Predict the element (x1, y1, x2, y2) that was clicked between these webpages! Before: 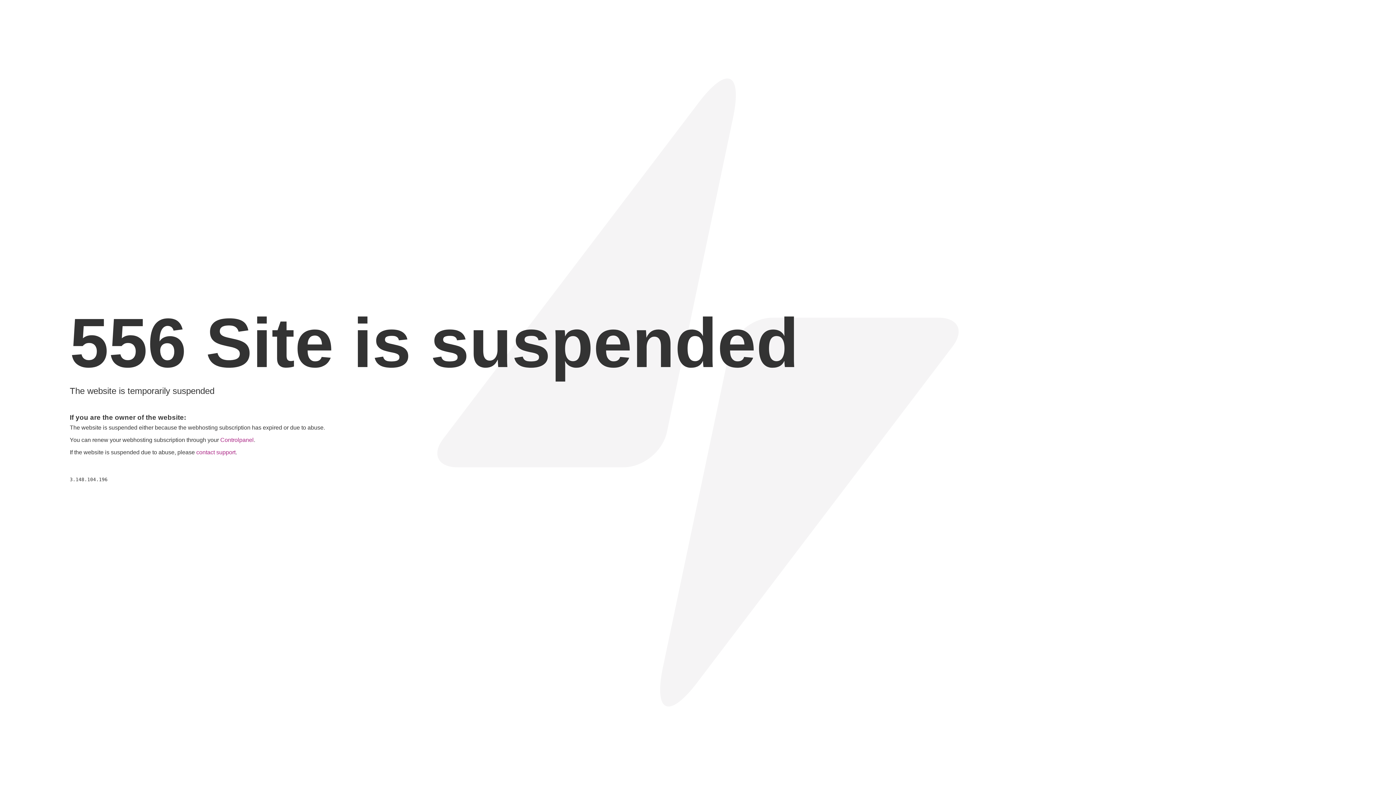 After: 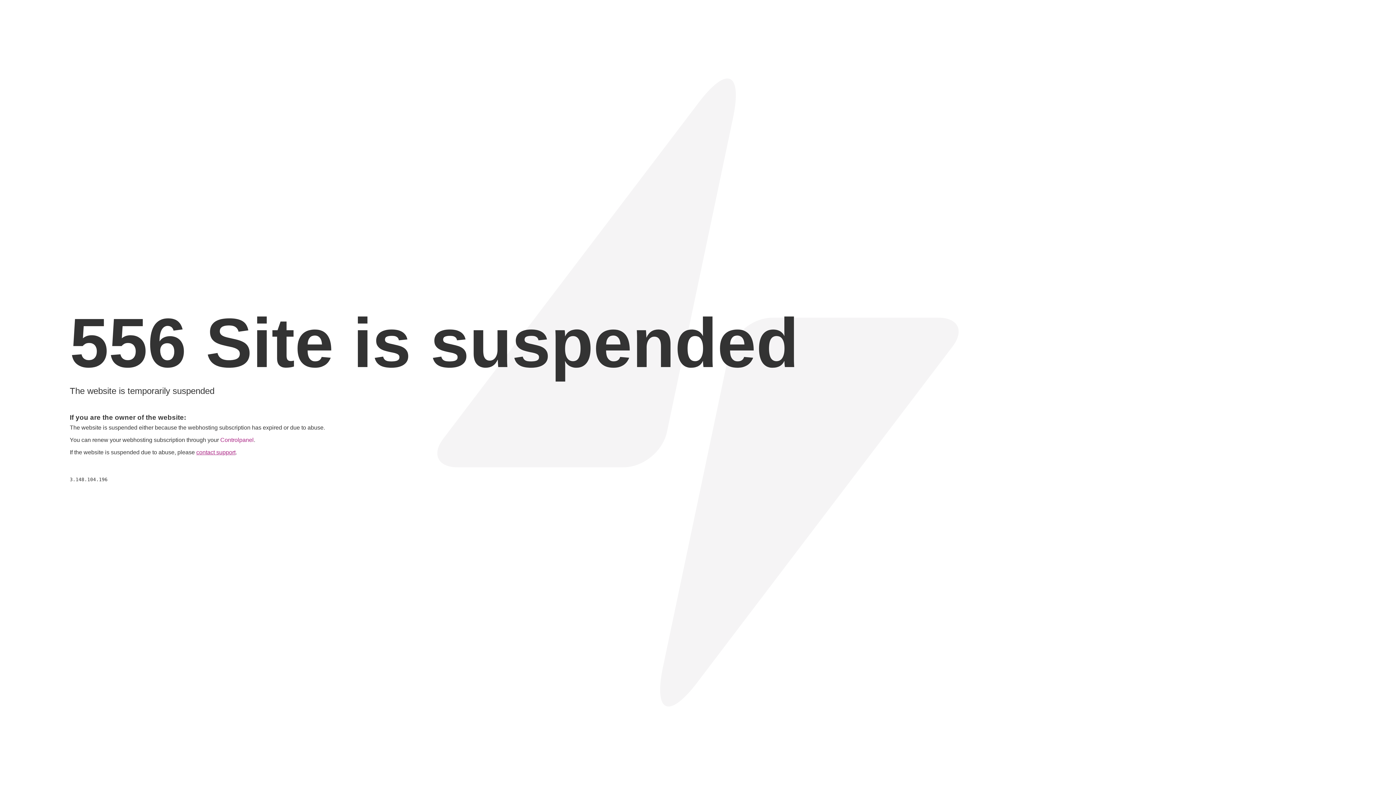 Action: bbox: (196, 449, 235, 455) label: contact support